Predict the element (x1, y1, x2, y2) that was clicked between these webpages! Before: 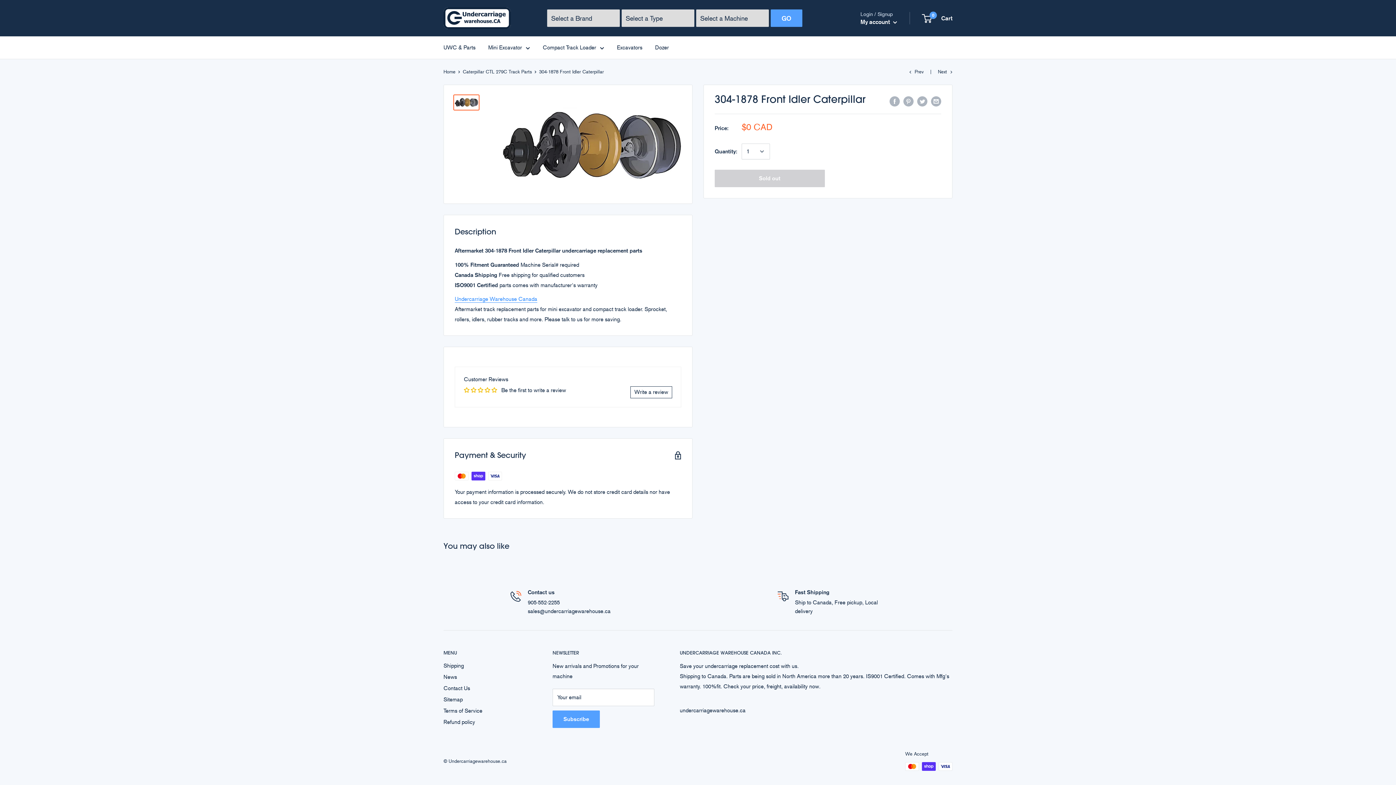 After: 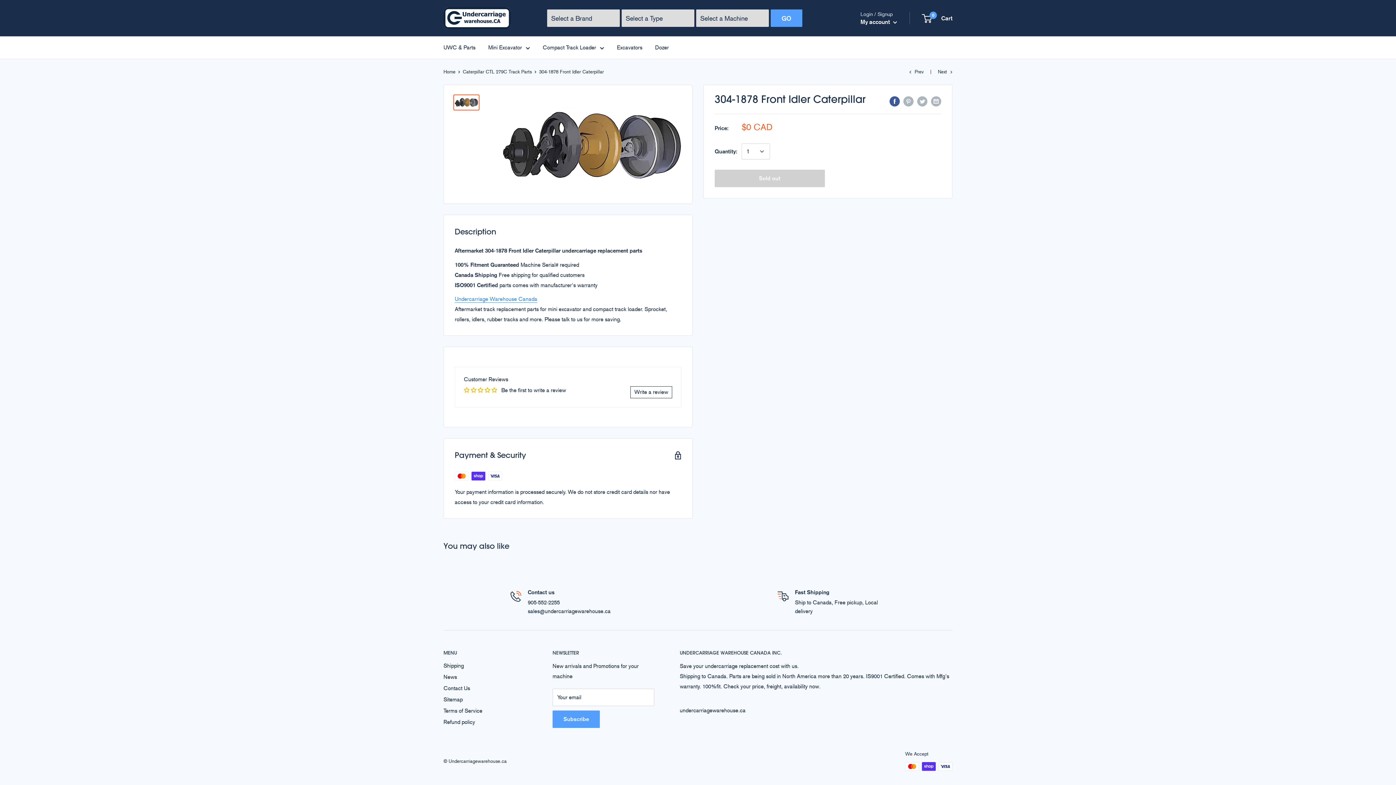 Action: bbox: (889, 95, 900, 106) label: Share on Facebook